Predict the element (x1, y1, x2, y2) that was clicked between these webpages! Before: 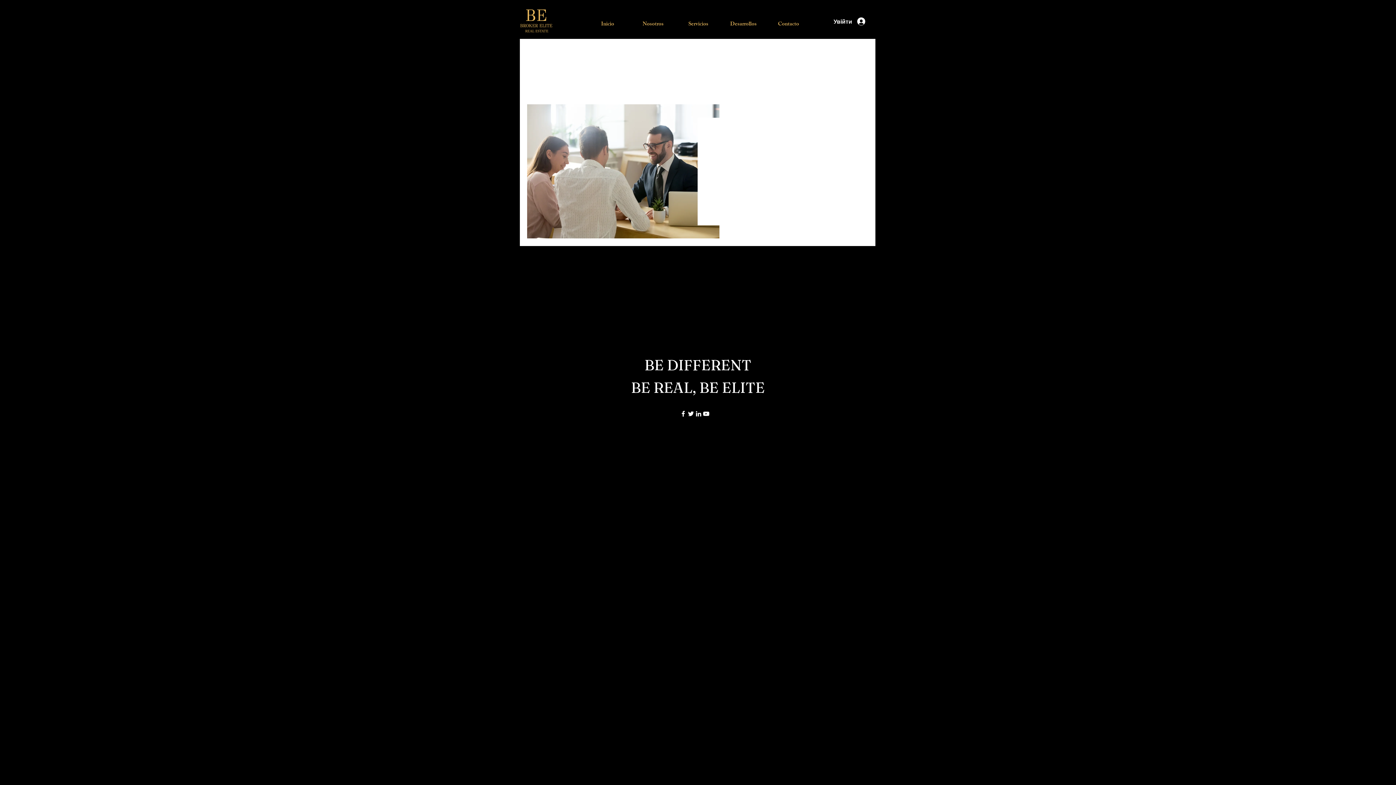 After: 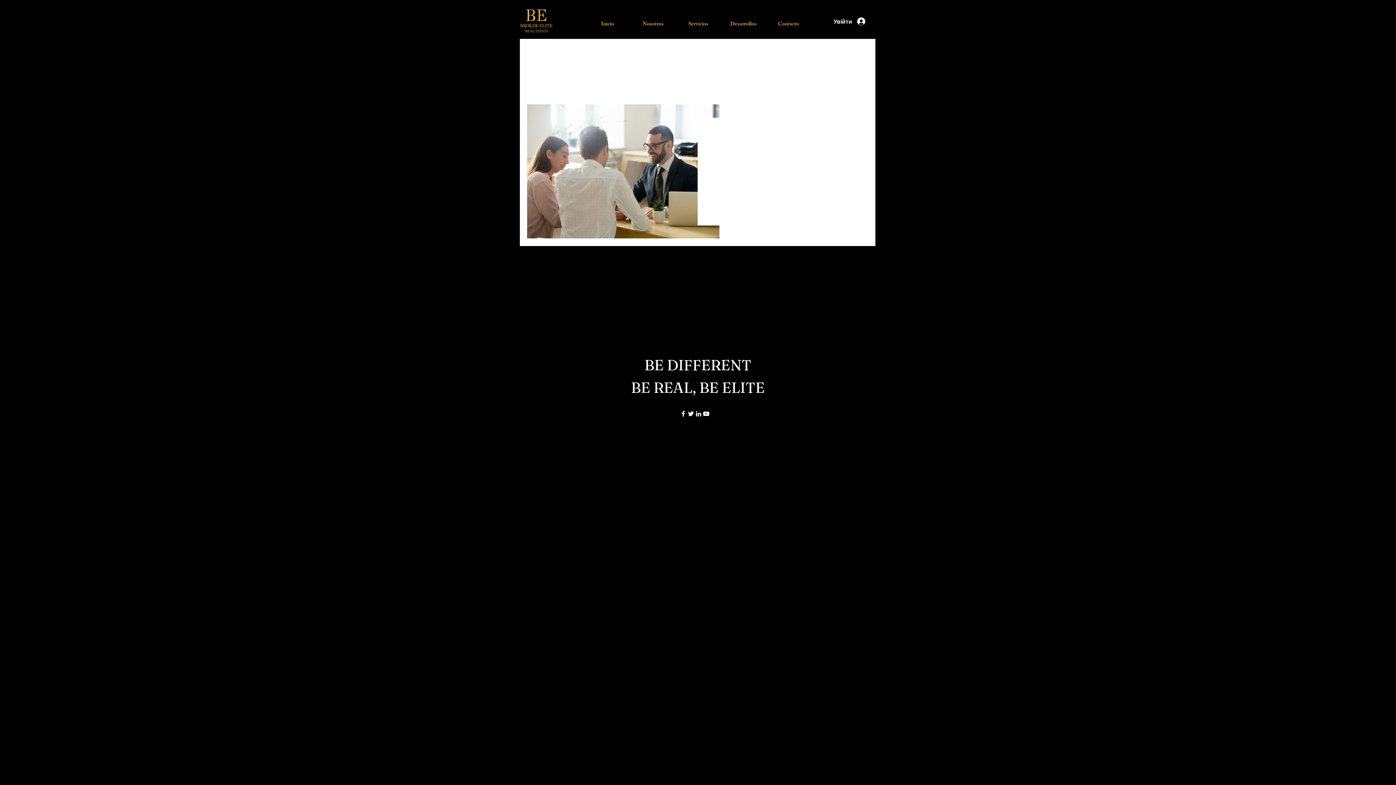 Action: bbox: (679, 410, 687, 417) label: Facebook